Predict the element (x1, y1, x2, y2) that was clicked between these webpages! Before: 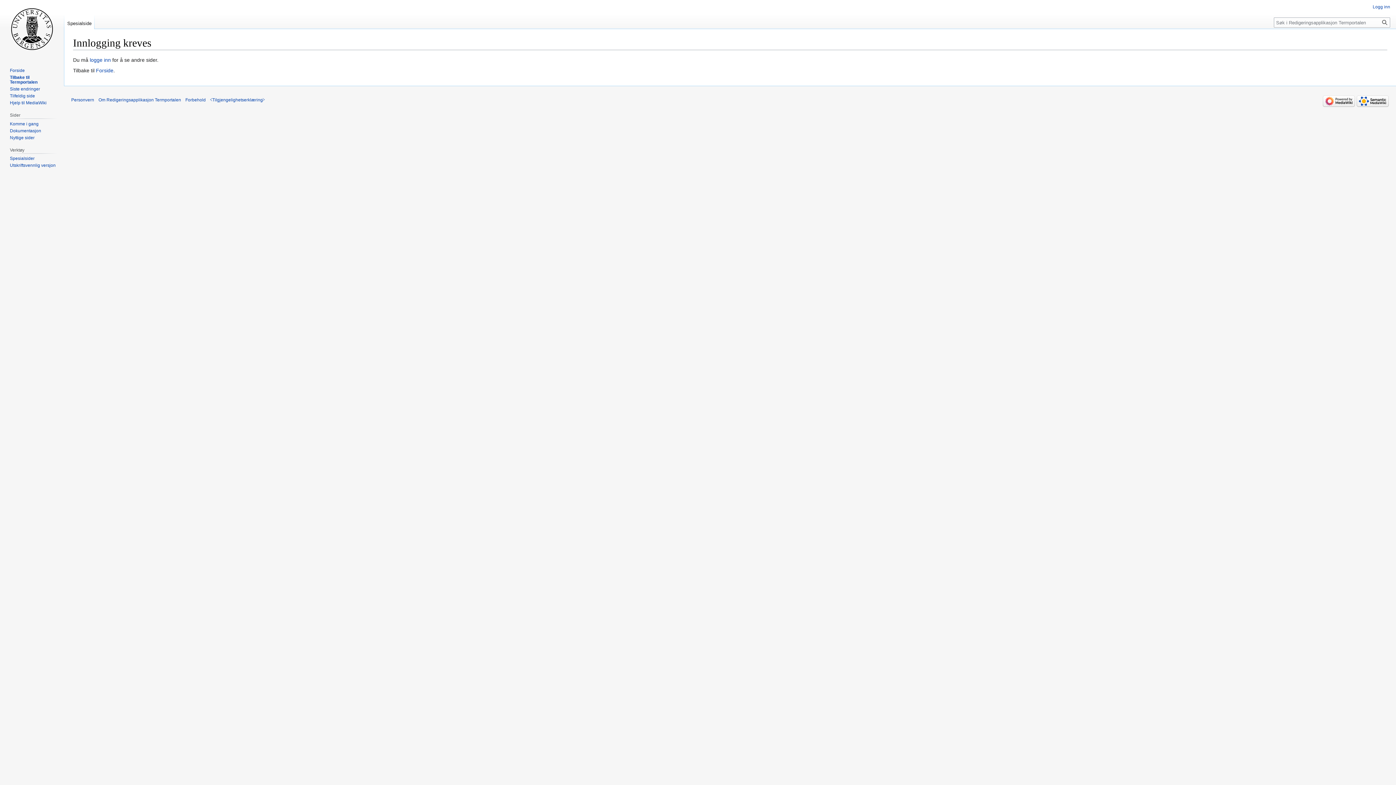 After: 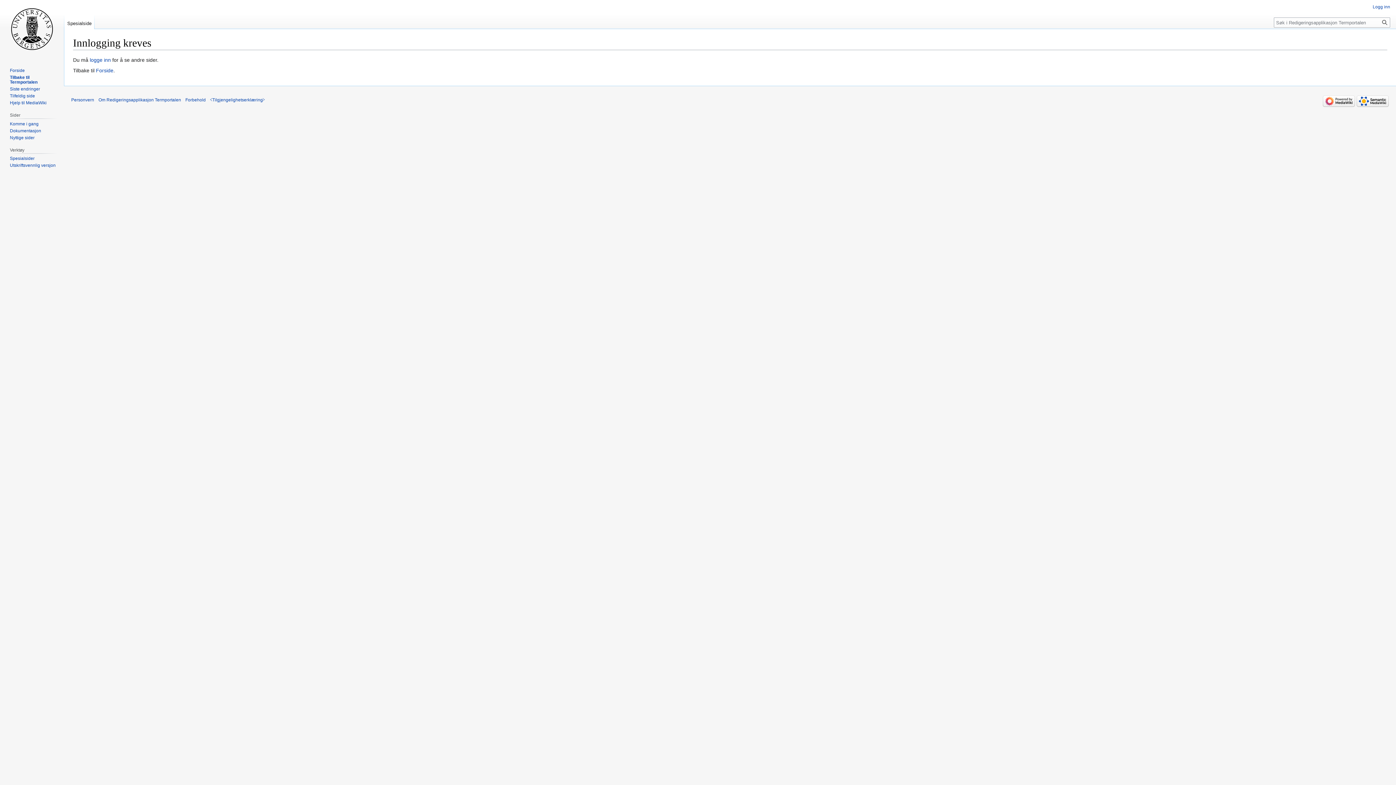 Action: label: Spesialsider bbox: (9, 156, 34, 161)